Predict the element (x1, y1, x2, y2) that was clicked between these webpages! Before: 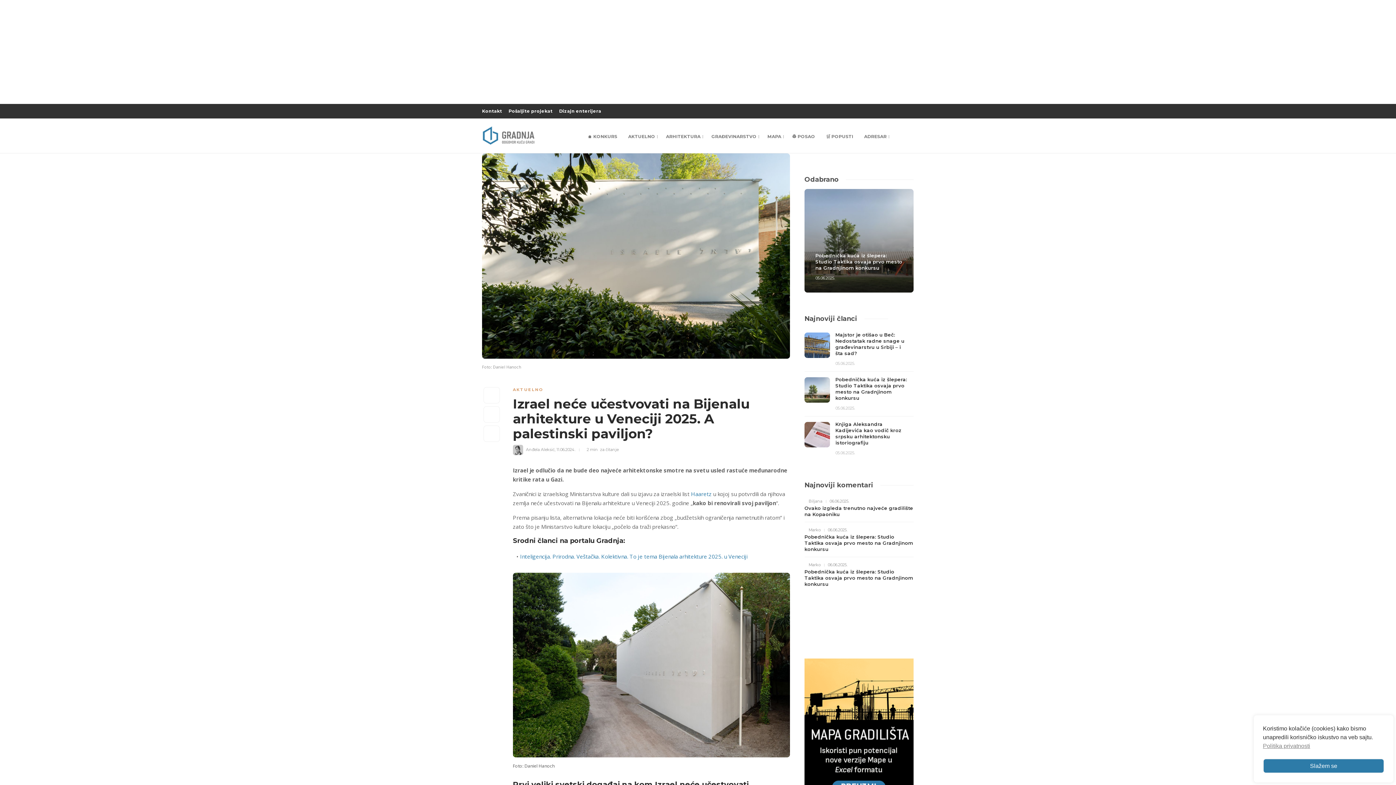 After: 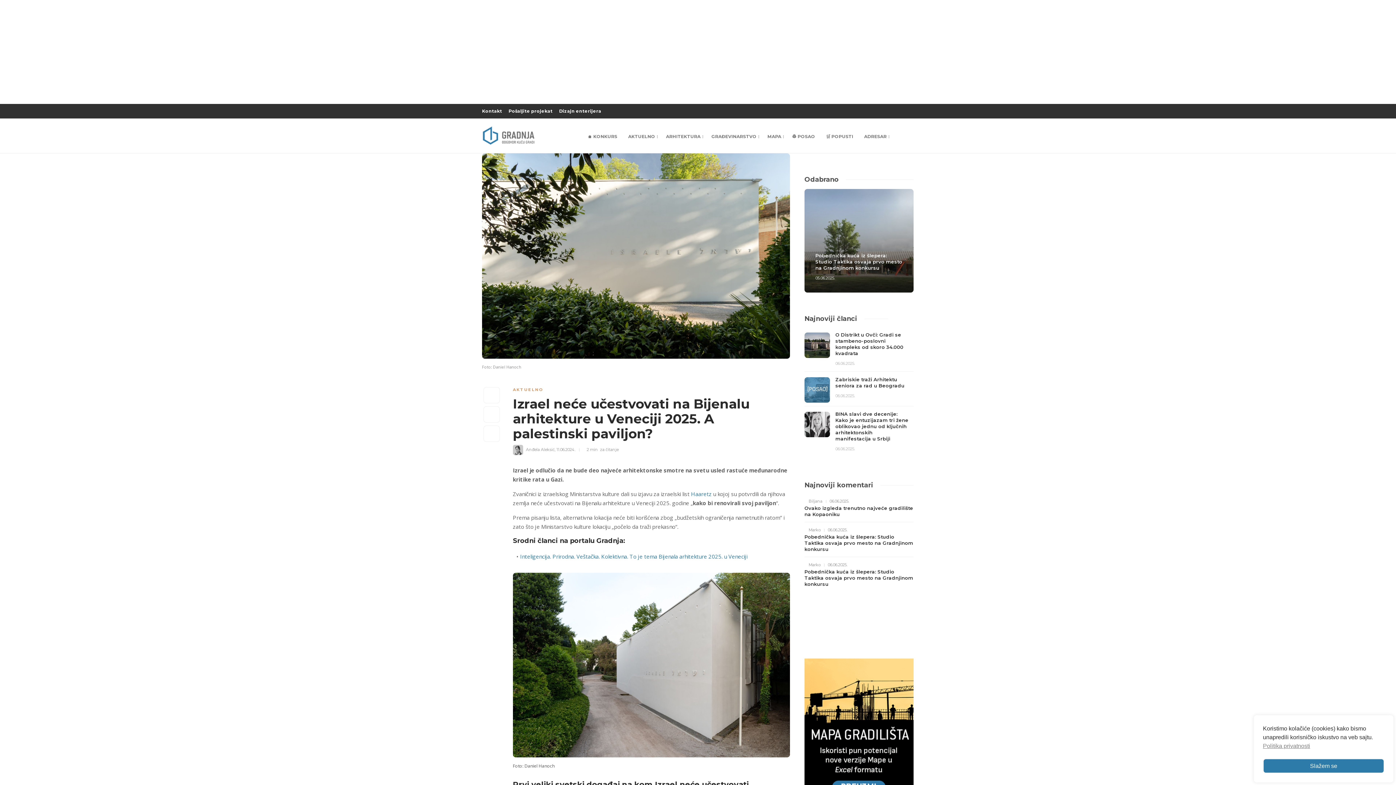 Action: bbox: (899, 314, 903, 322)